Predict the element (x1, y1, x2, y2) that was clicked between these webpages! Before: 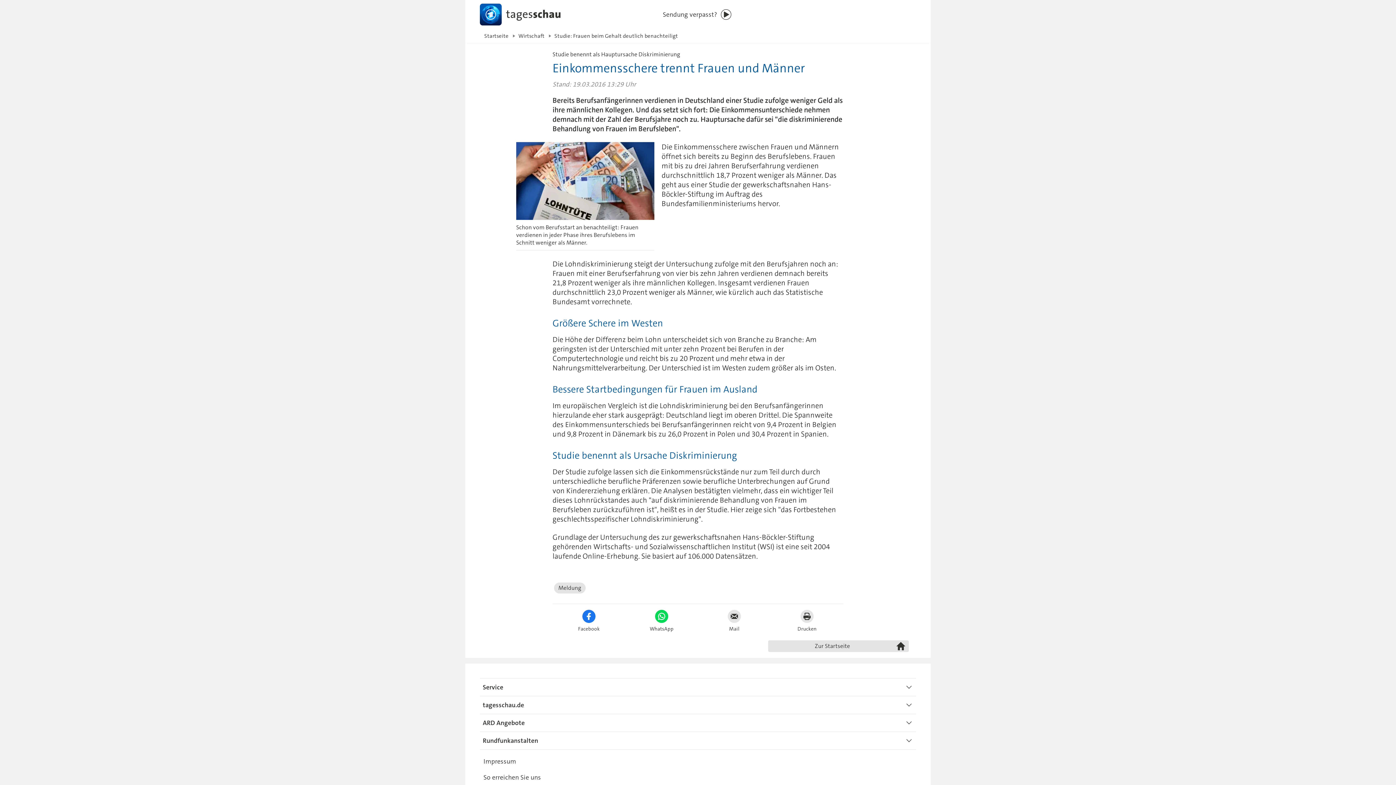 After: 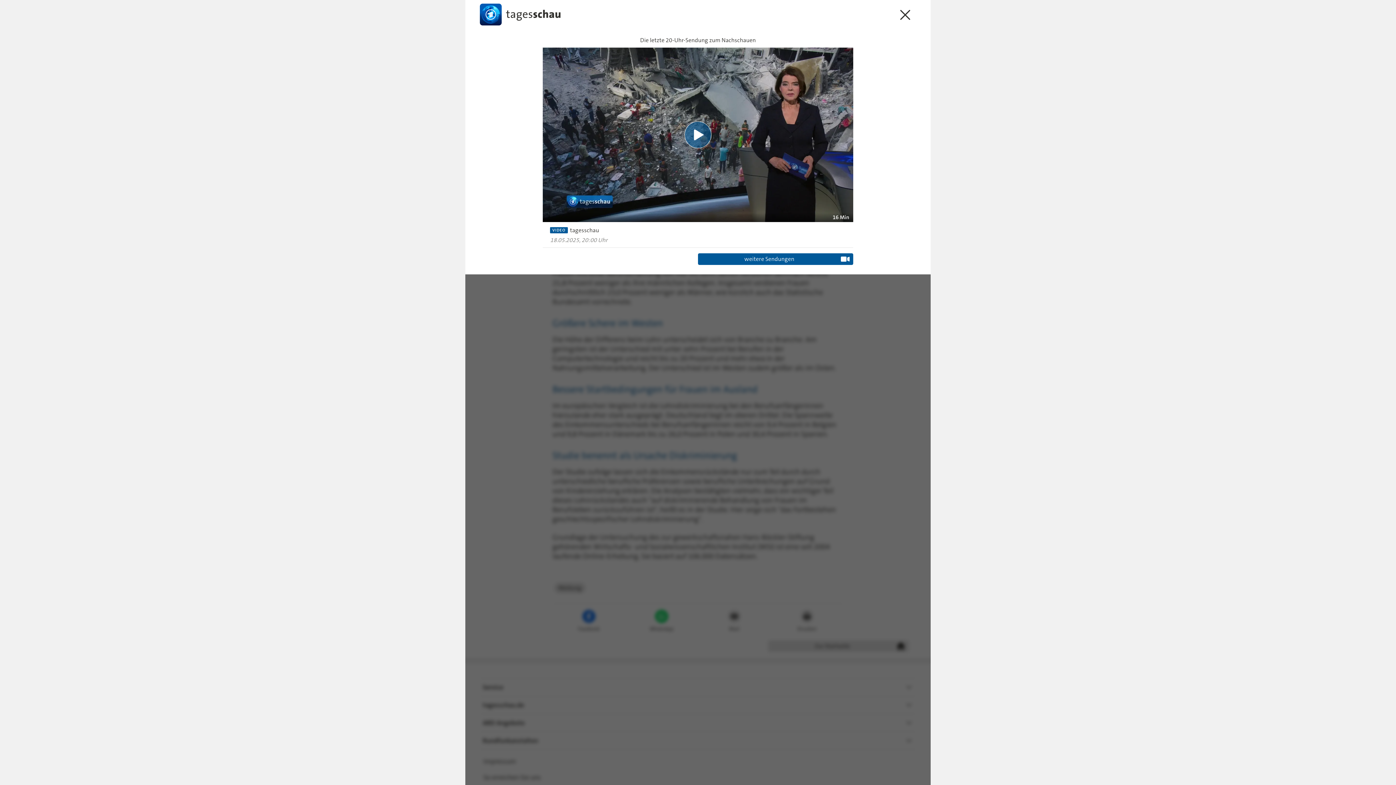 Action: label: Sendung verpasst? bbox: (660, 0, 736, 29)